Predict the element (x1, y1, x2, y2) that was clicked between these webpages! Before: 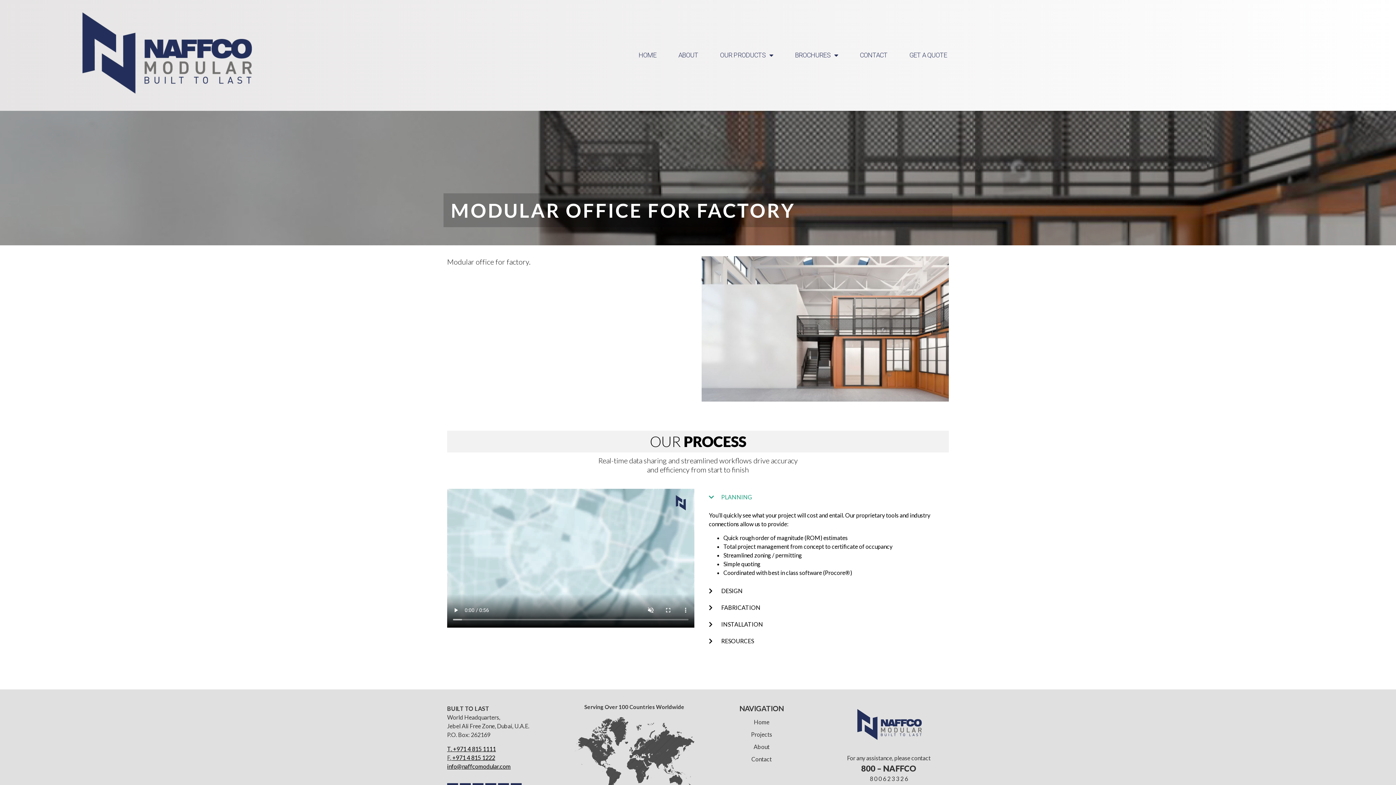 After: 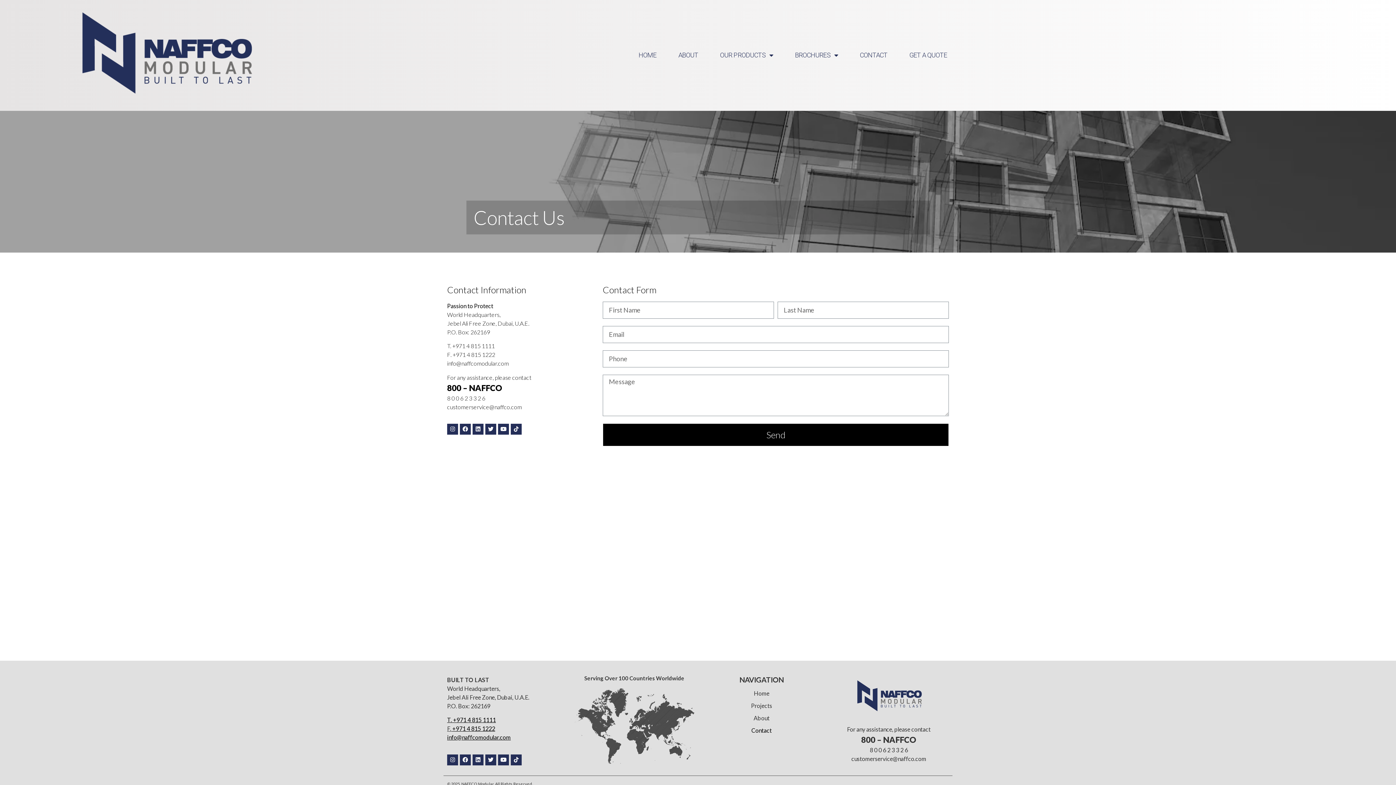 Action: bbox: (856, 49, 891, 61) label: CONTACT